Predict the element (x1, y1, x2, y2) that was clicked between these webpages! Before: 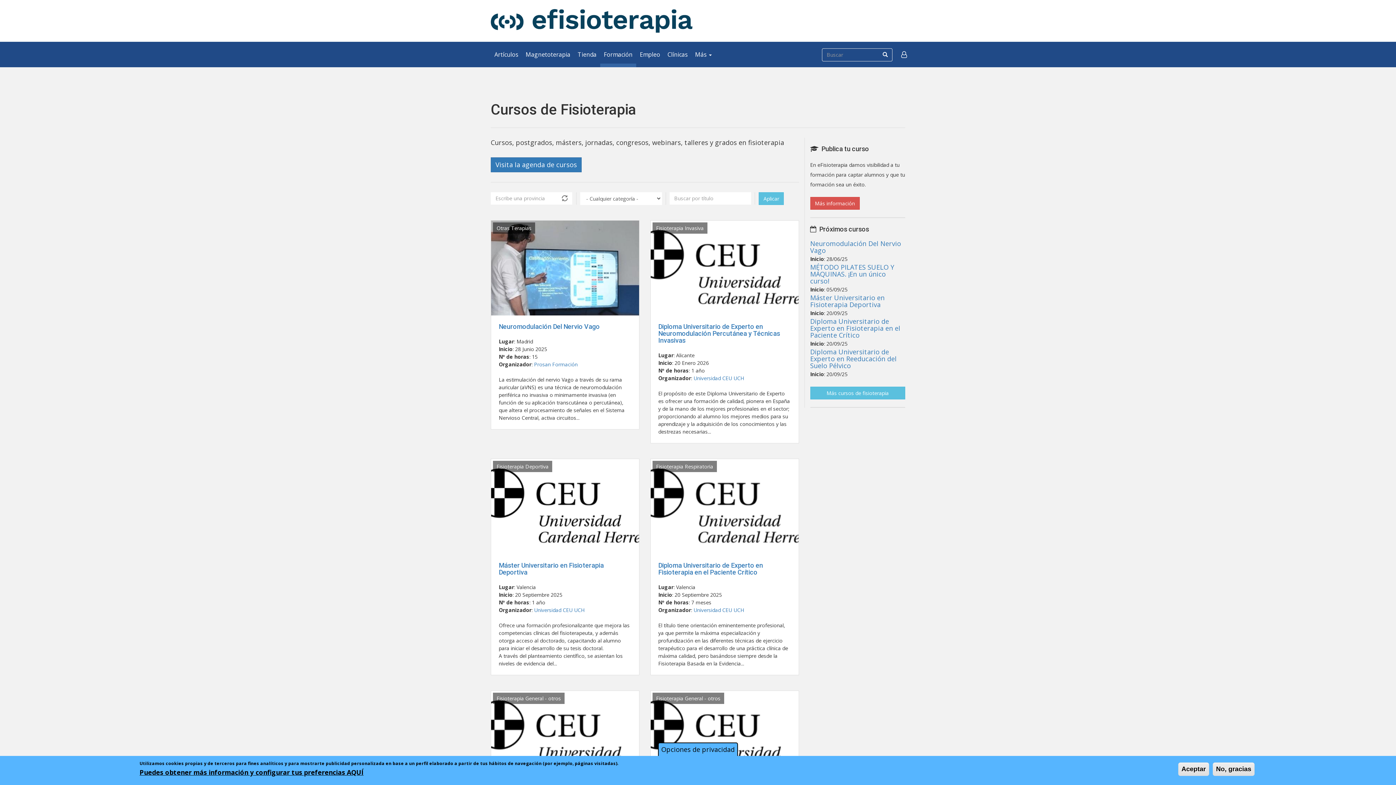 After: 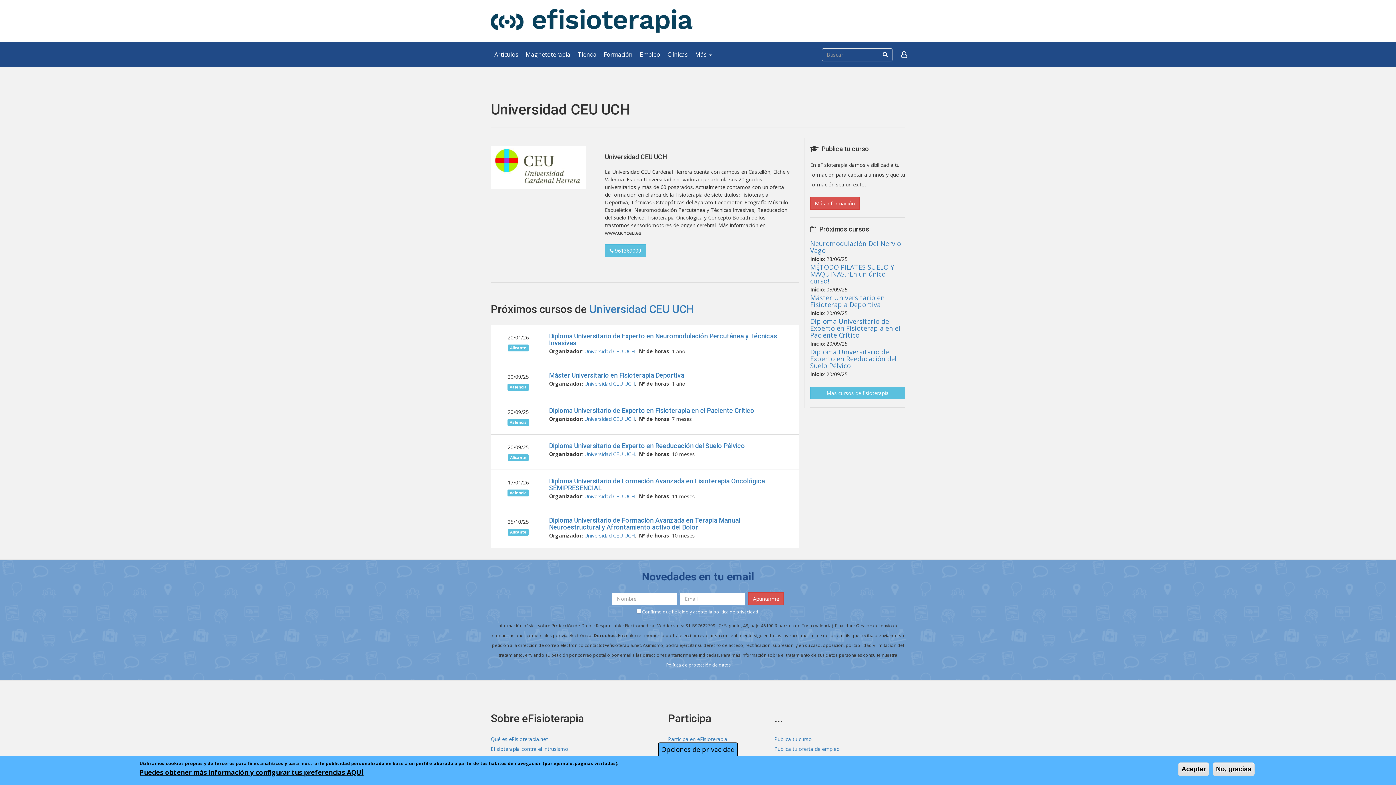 Action: label: Universidad CEU UCH bbox: (693, 606, 744, 613)